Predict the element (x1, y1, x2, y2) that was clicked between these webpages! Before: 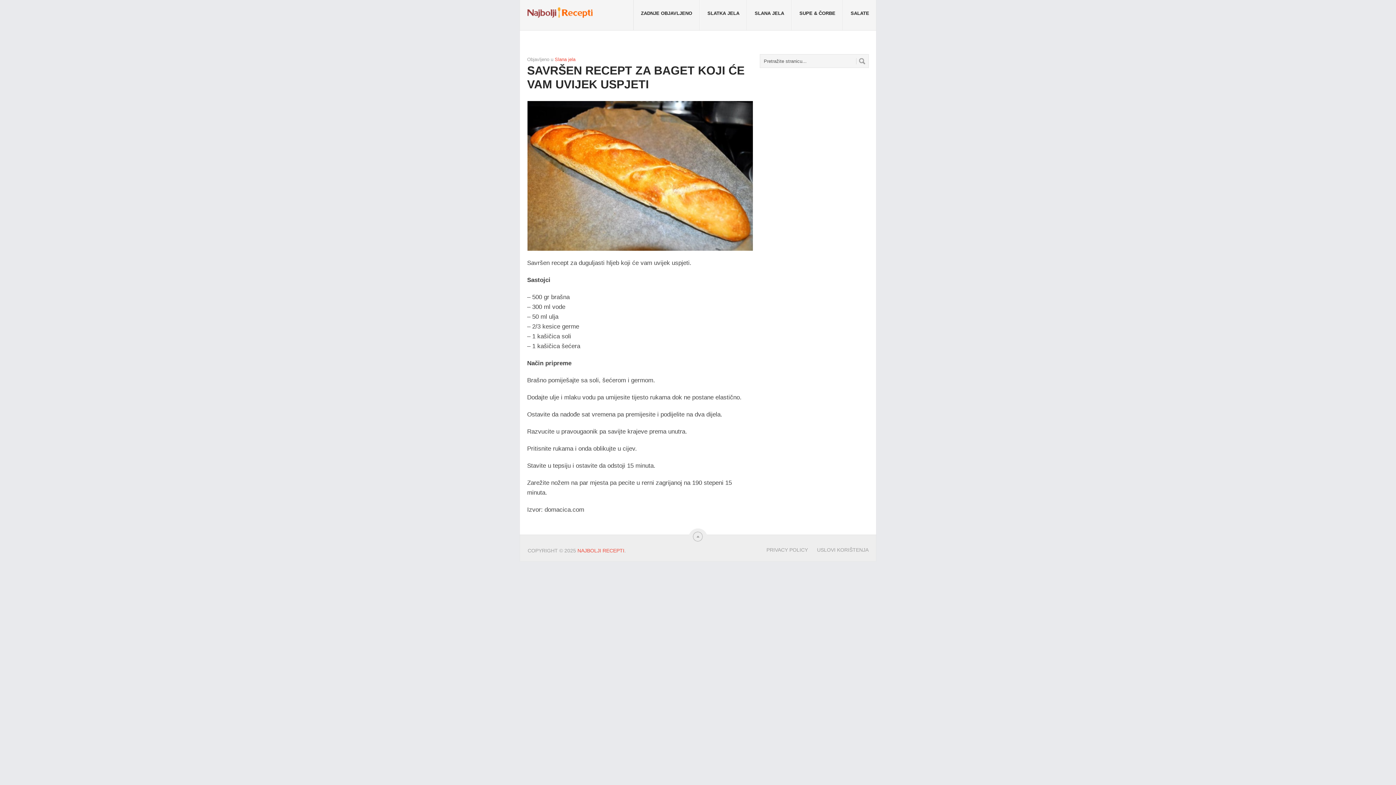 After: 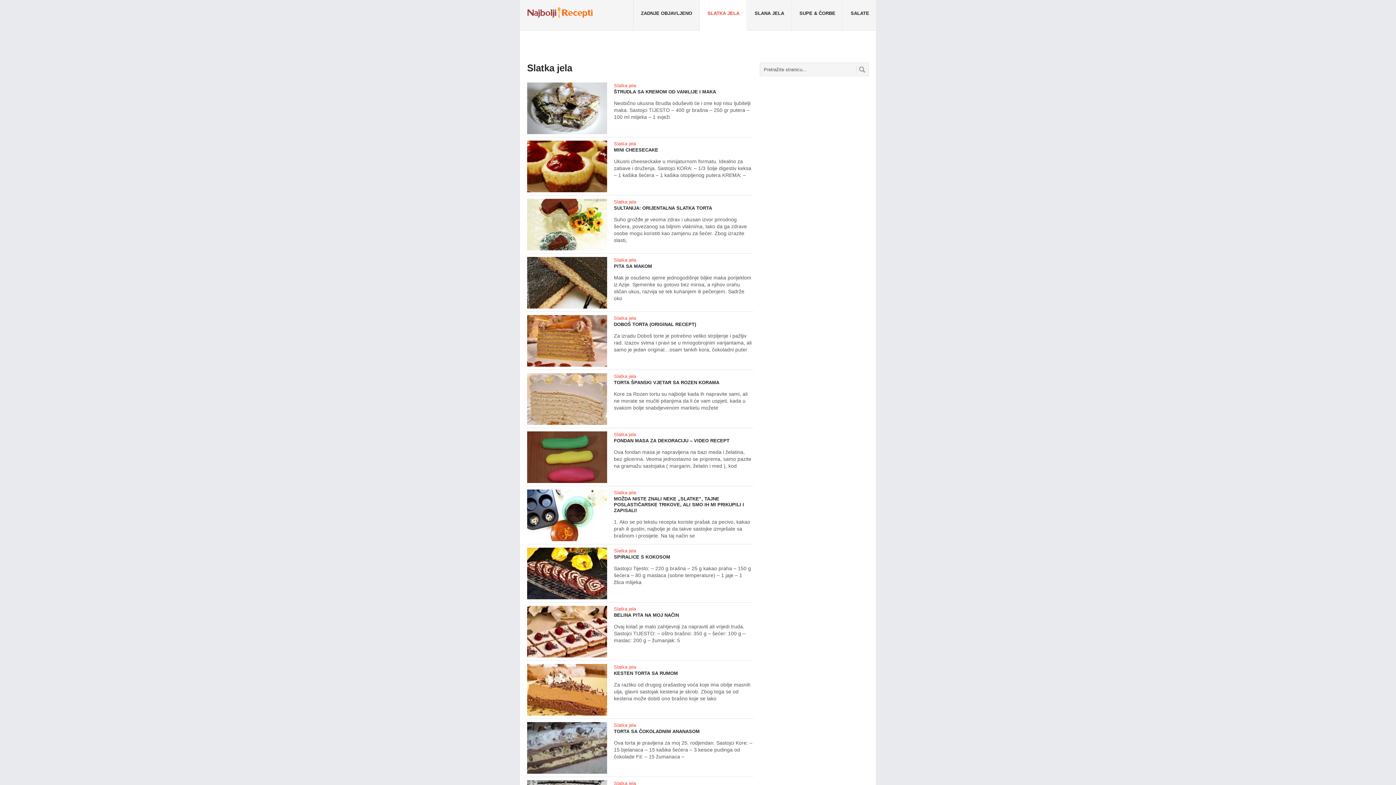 Action: bbox: (699, 0, 747, 30) label: SLATKA JELA
